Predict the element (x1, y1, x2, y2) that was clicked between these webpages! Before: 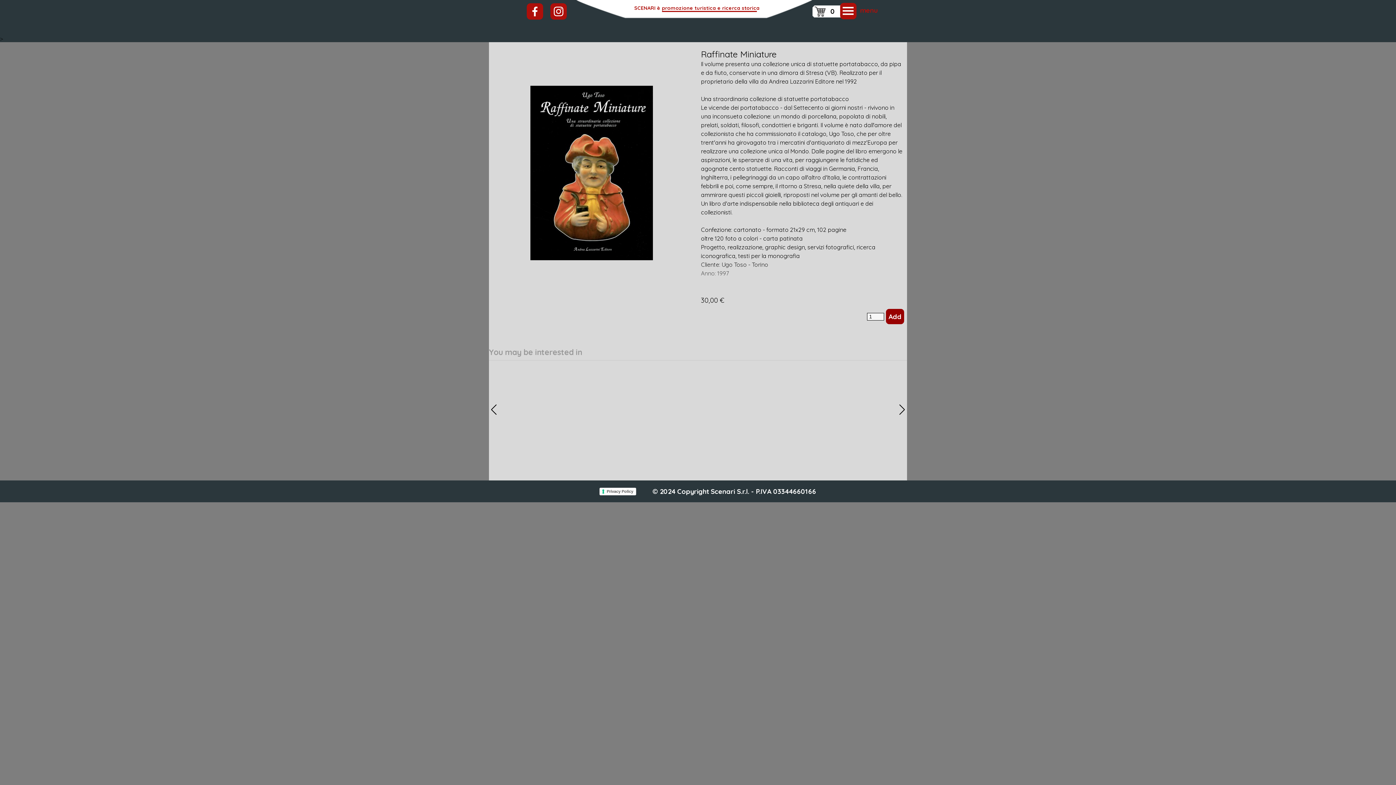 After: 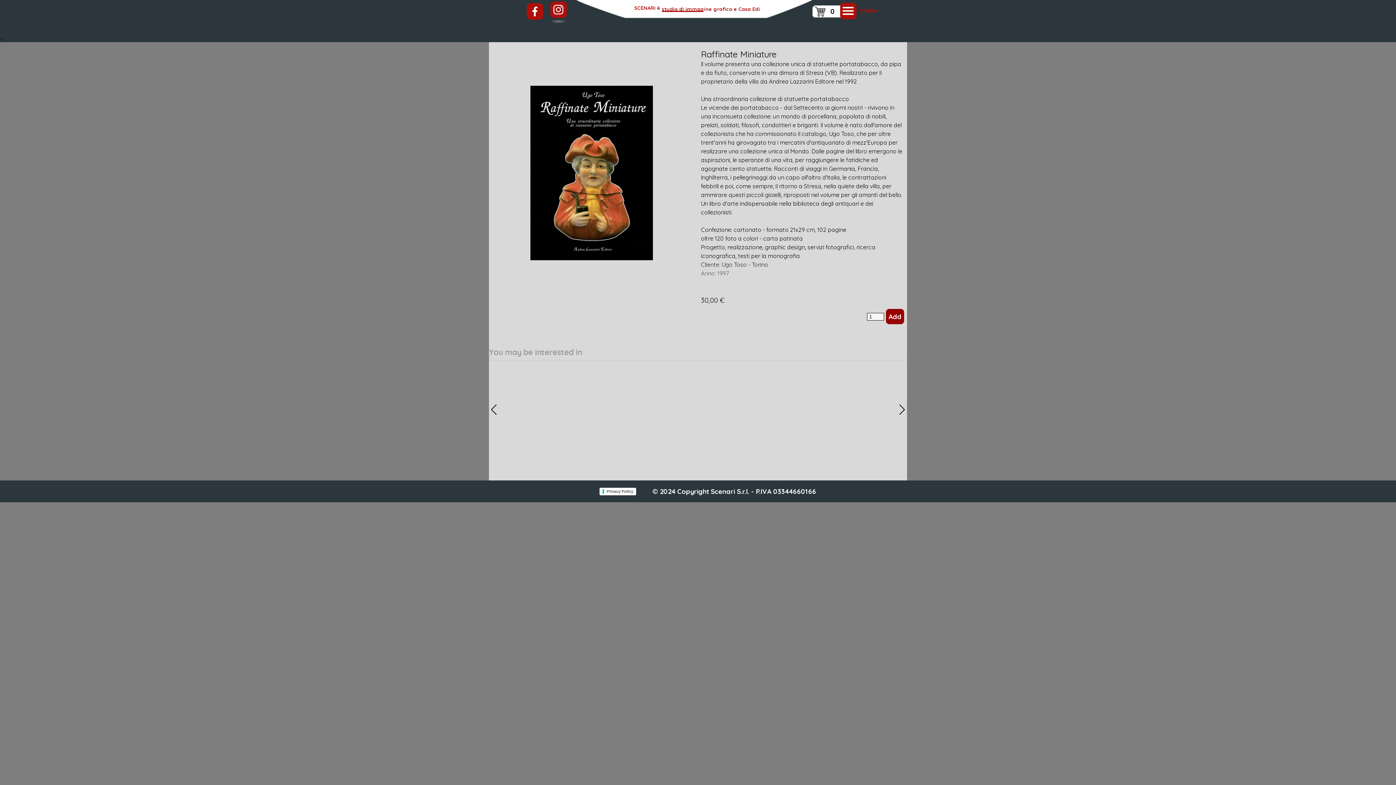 Action: bbox: (550, 3, 566, 19)